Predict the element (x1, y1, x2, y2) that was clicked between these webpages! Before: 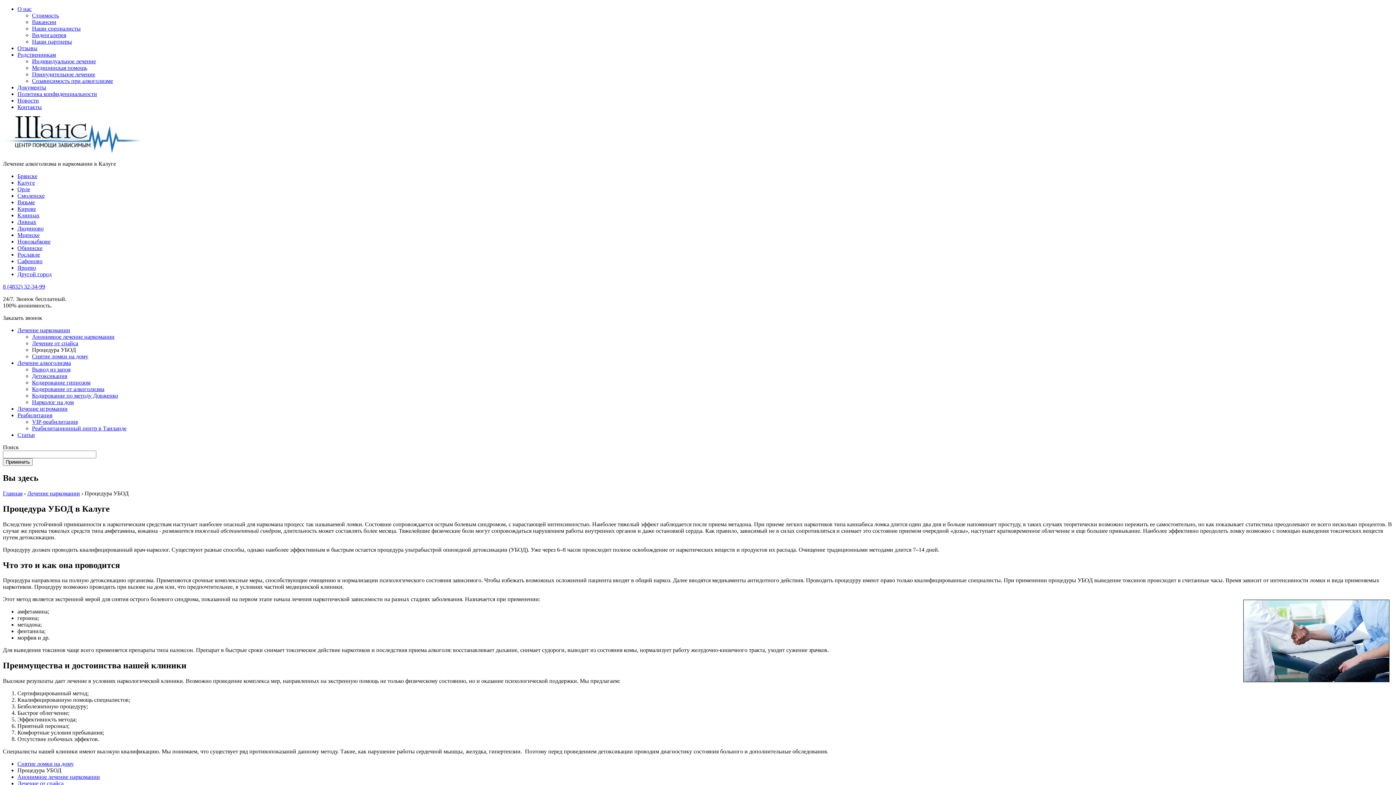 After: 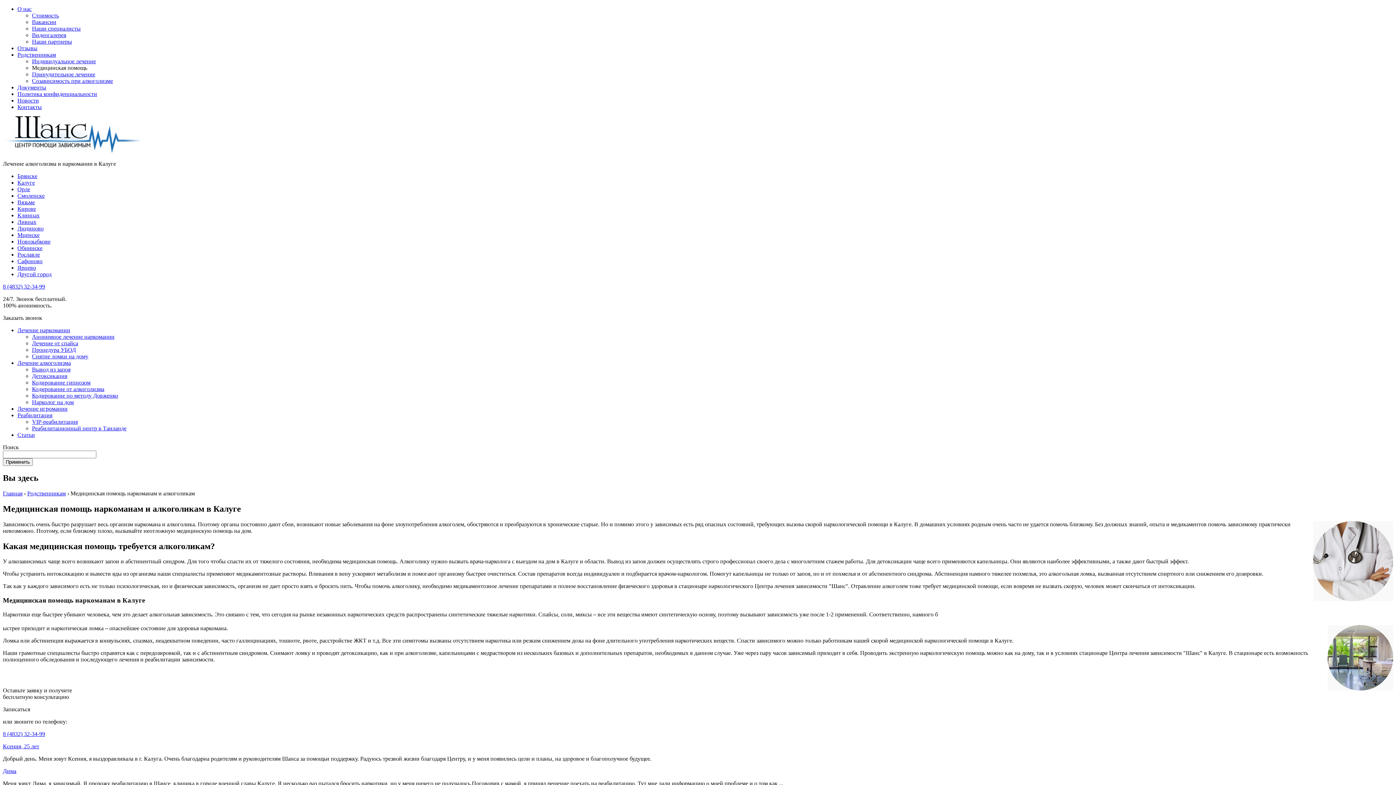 Action: label: Медицинская помощь bbox: (32, 64, 87, 70)